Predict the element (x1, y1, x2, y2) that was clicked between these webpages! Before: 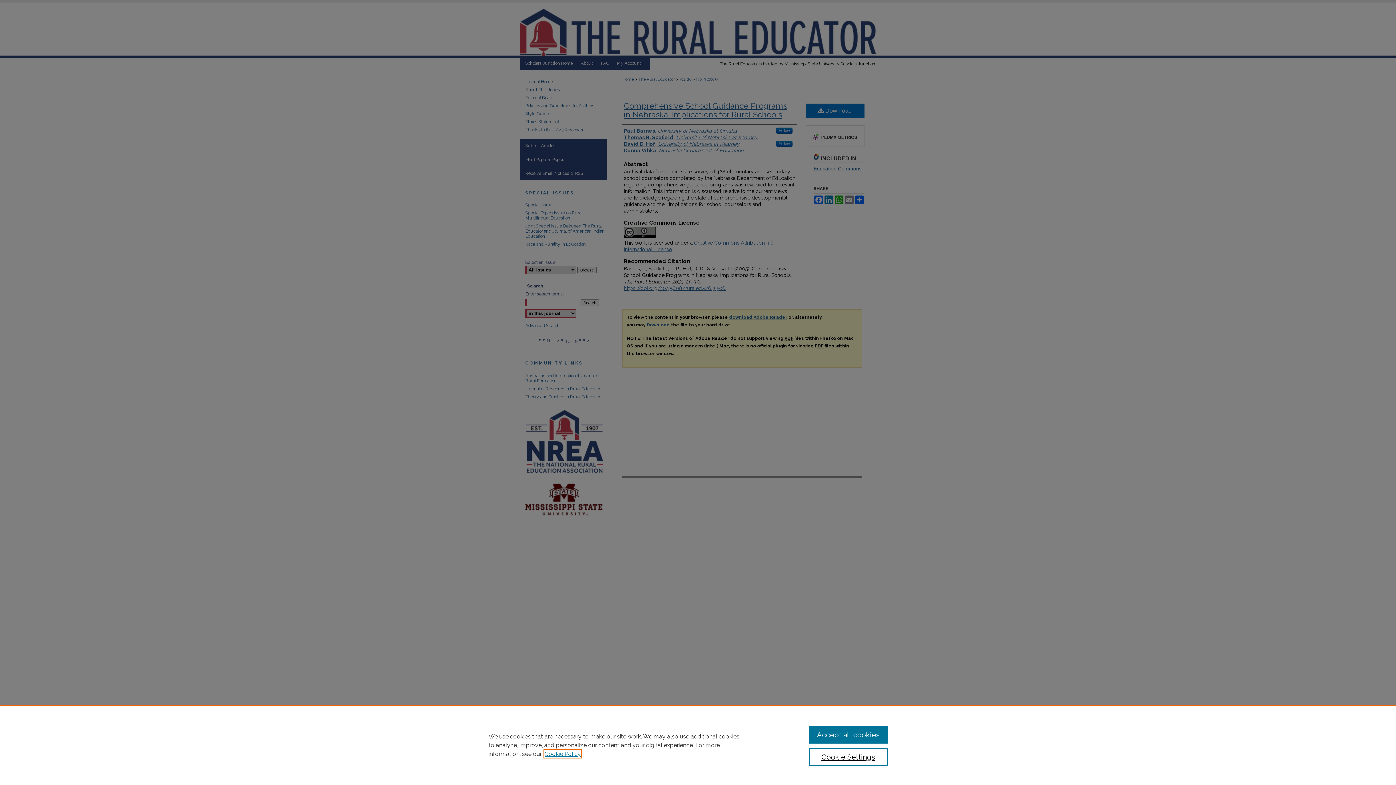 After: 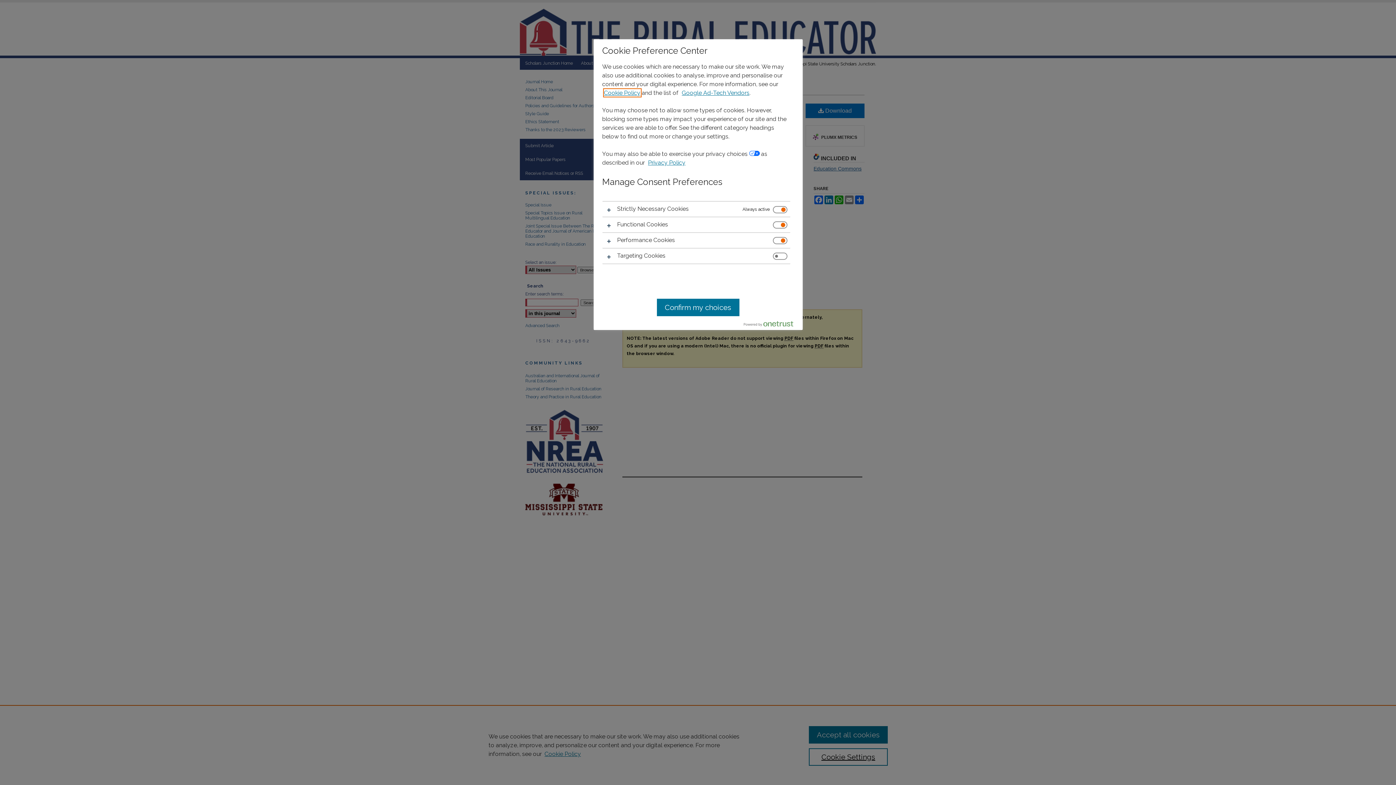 Action: bbox: (809, 748, 887, 766) label: Cookie Settings